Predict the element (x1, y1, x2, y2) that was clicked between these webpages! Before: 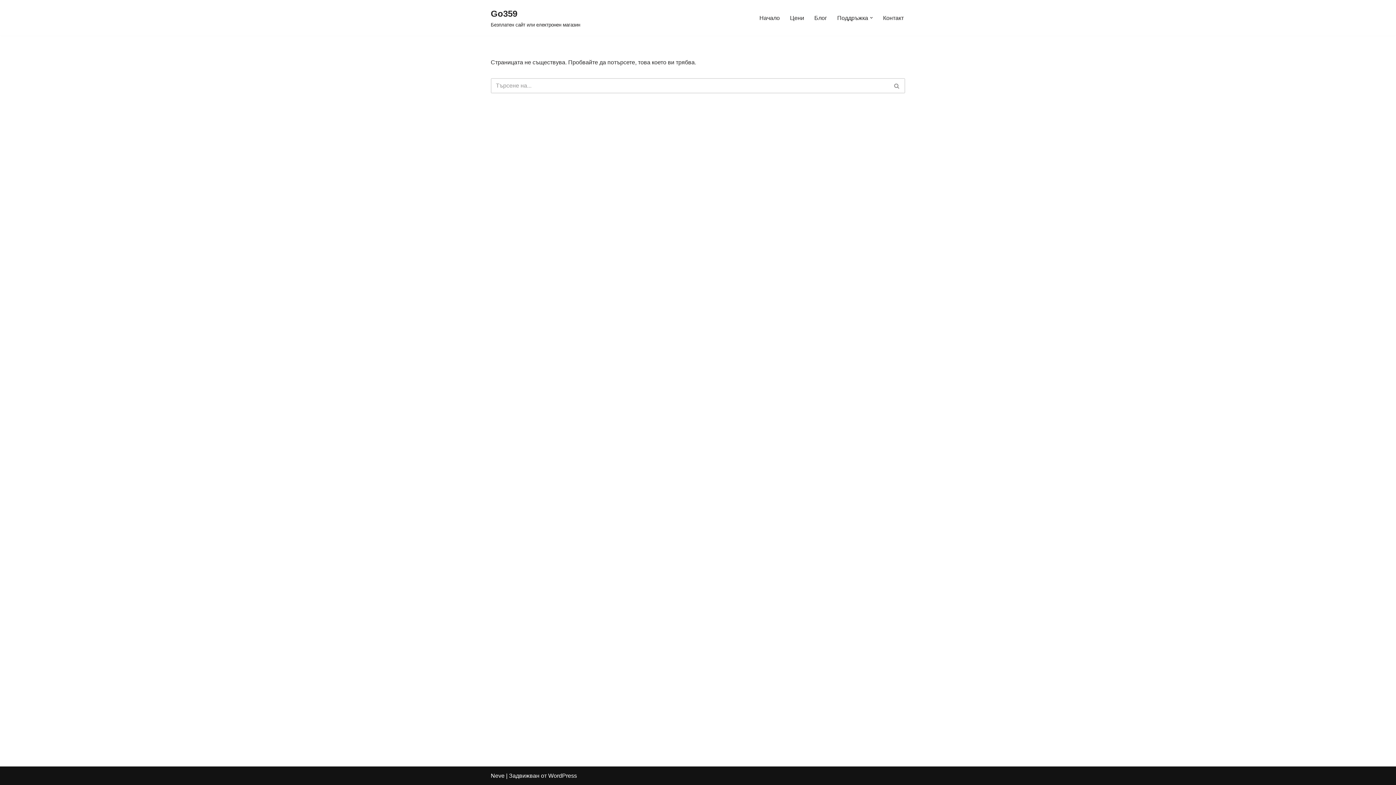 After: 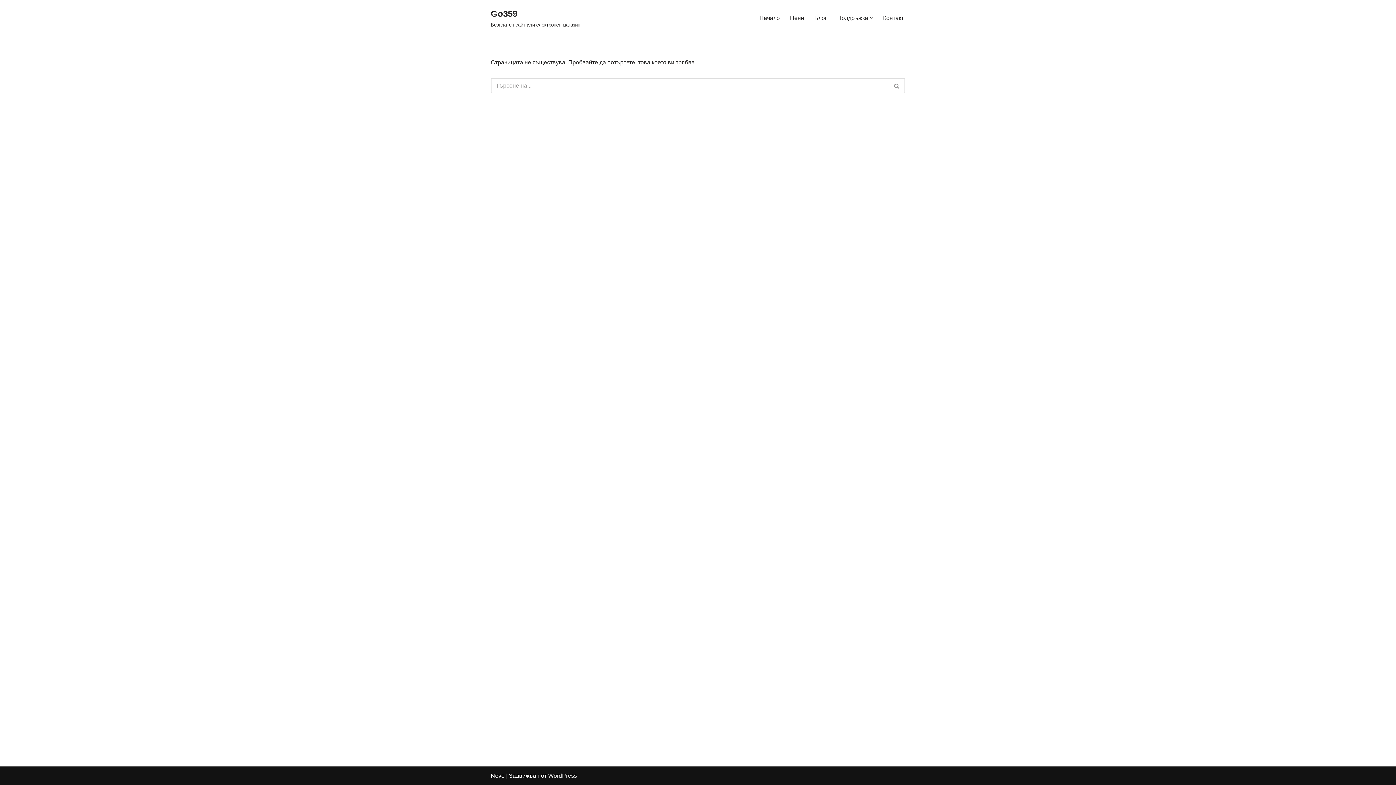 Action: bbox: (548, 773, 577, 779) label: WordPress